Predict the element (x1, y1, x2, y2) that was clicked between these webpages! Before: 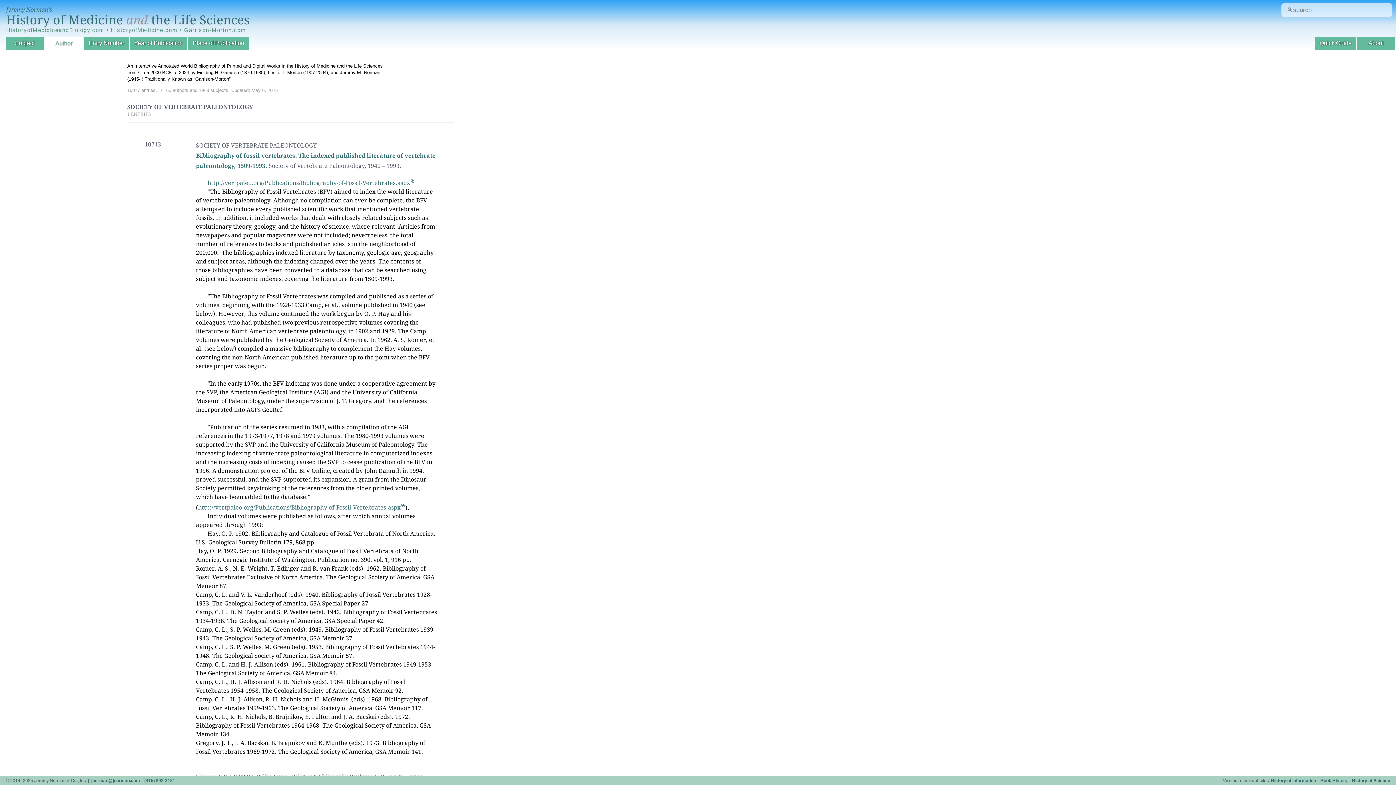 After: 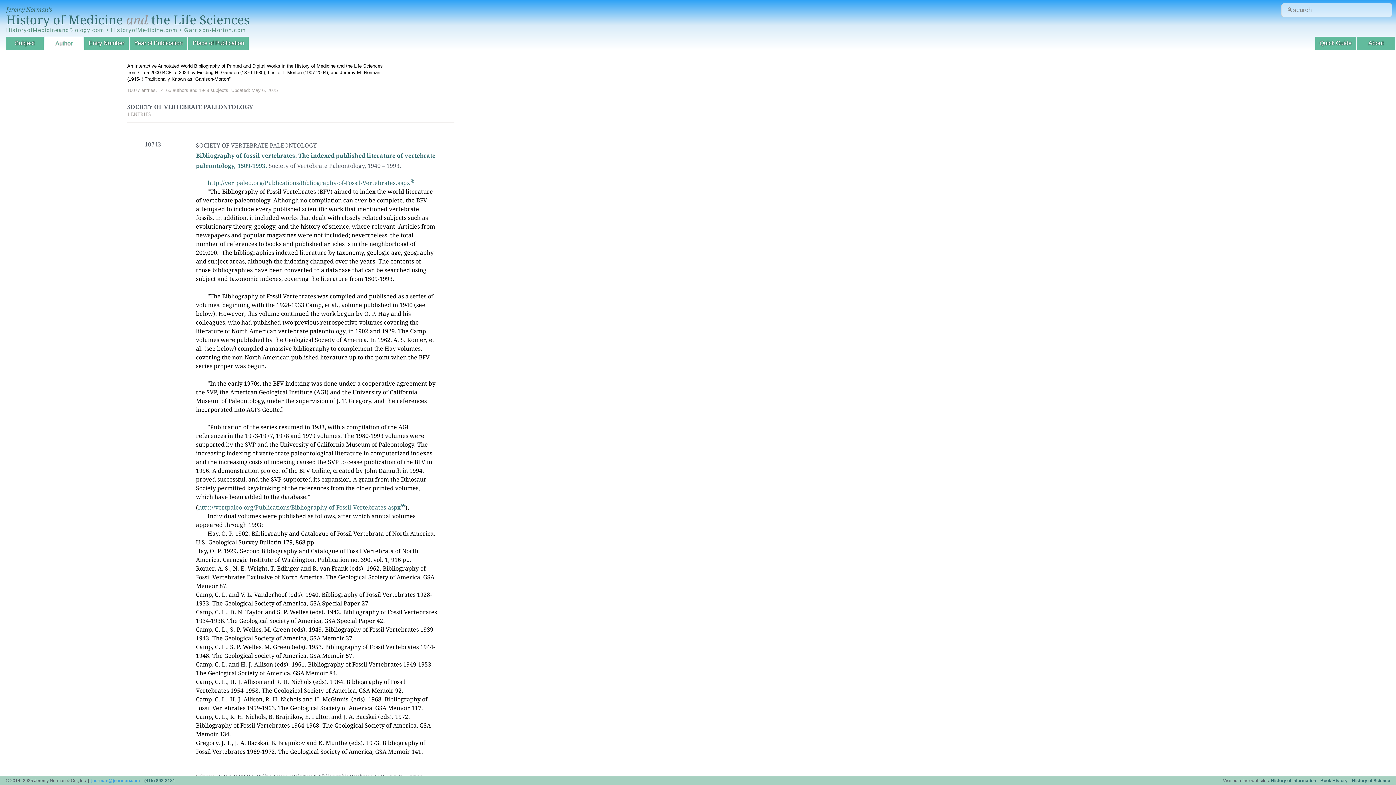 Action: label: jnorman@jnorman.com bbox: (91, 778, 140, 783)